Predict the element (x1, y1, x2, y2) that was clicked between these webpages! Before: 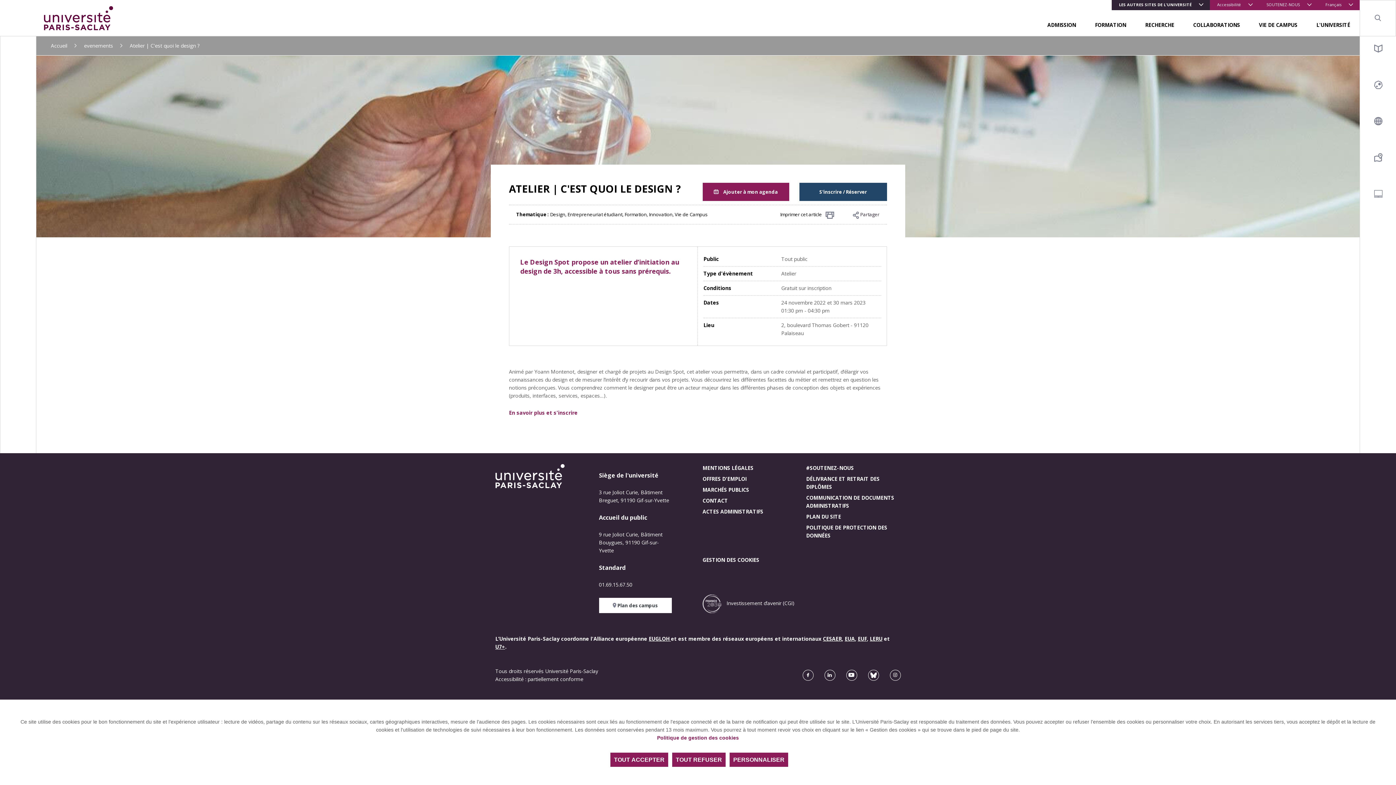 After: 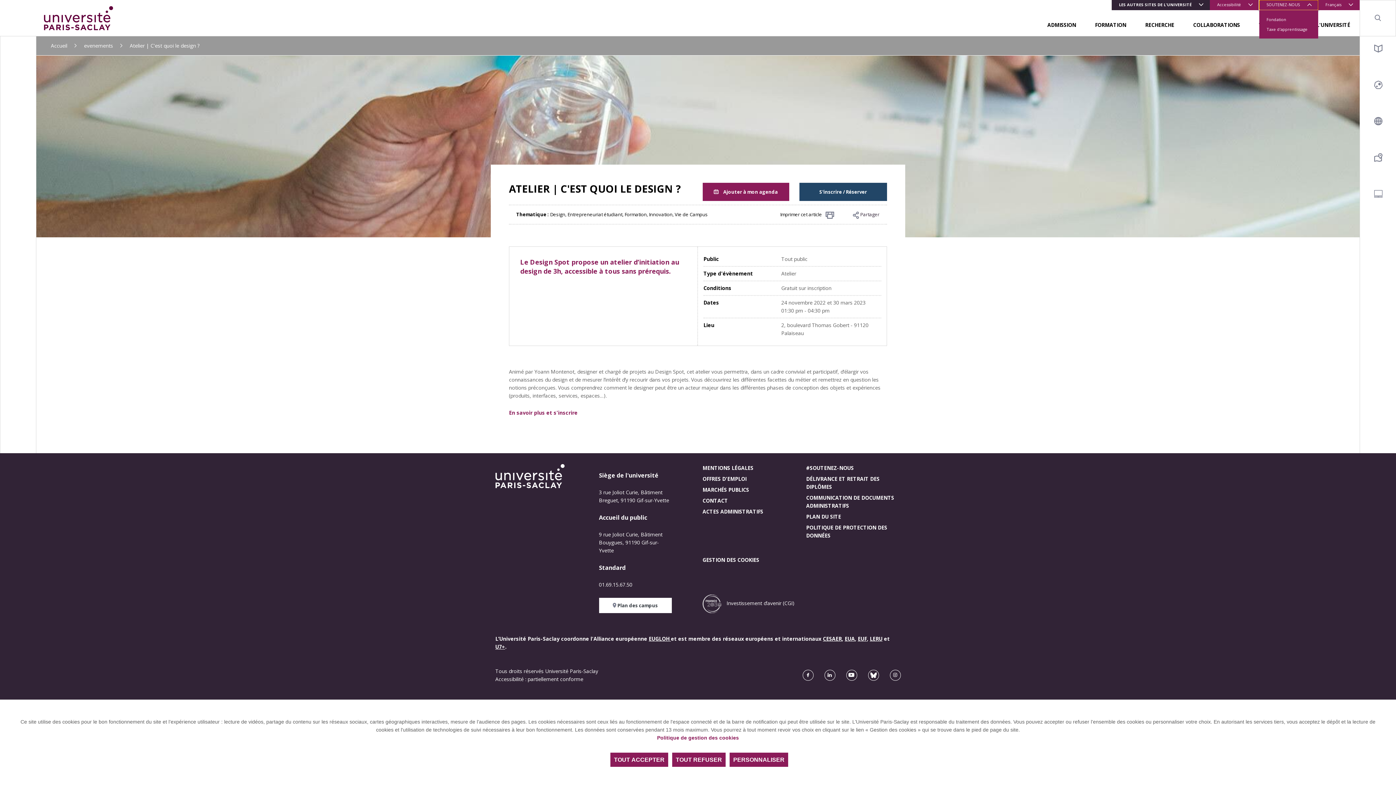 Action: label: SOUTENEZ-NOUS bbox: (1259, 0, 1318, 10)